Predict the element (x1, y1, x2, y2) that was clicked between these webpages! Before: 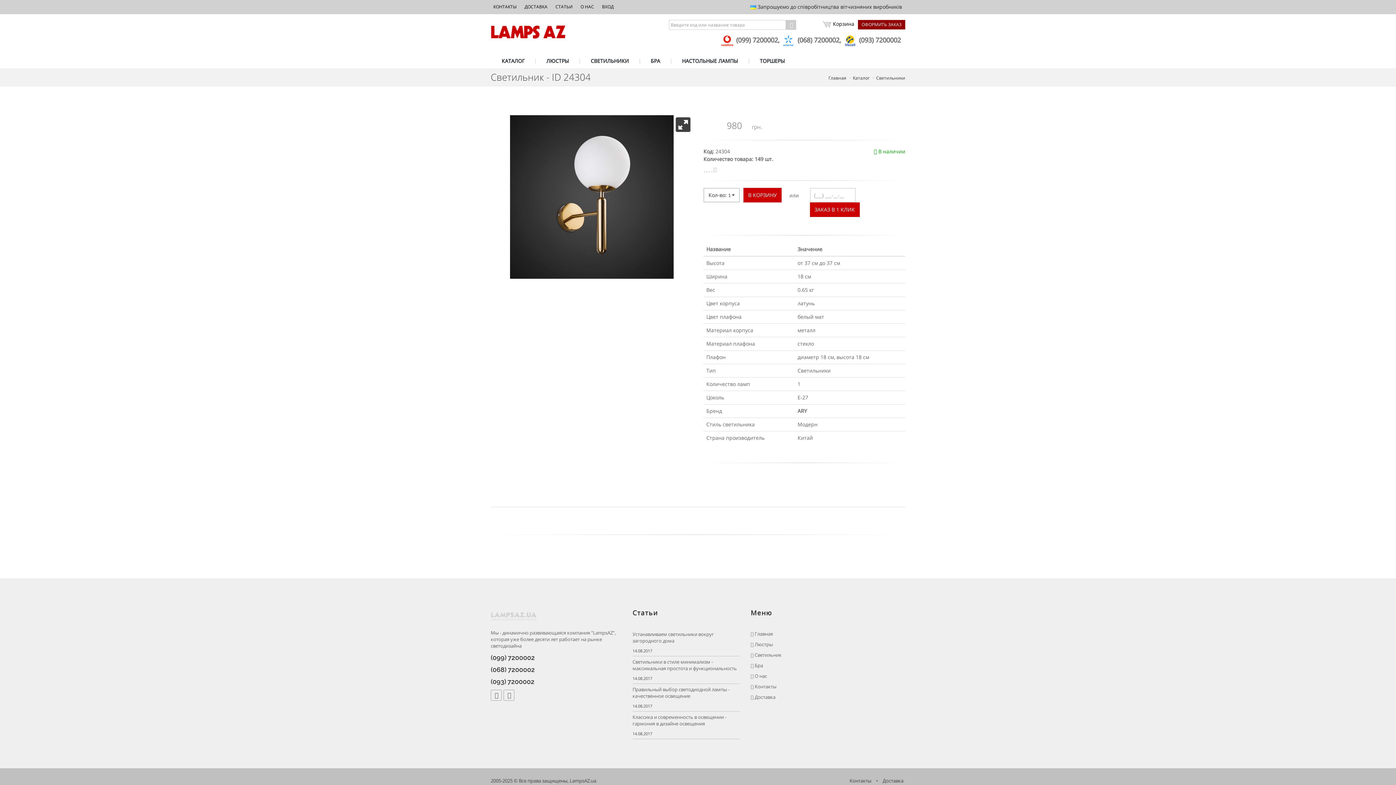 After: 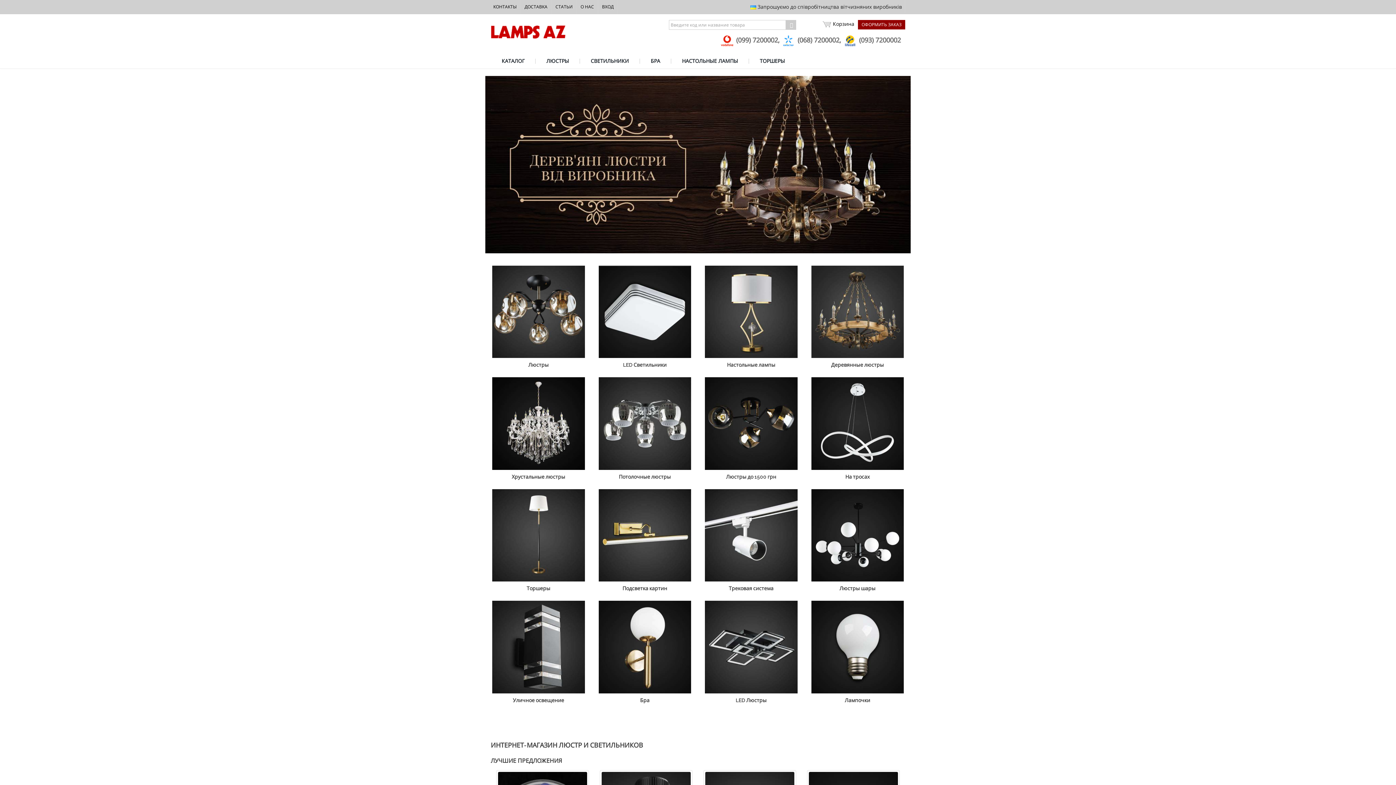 Action: bbox: (750, 631, 810, 637) label:  Главная